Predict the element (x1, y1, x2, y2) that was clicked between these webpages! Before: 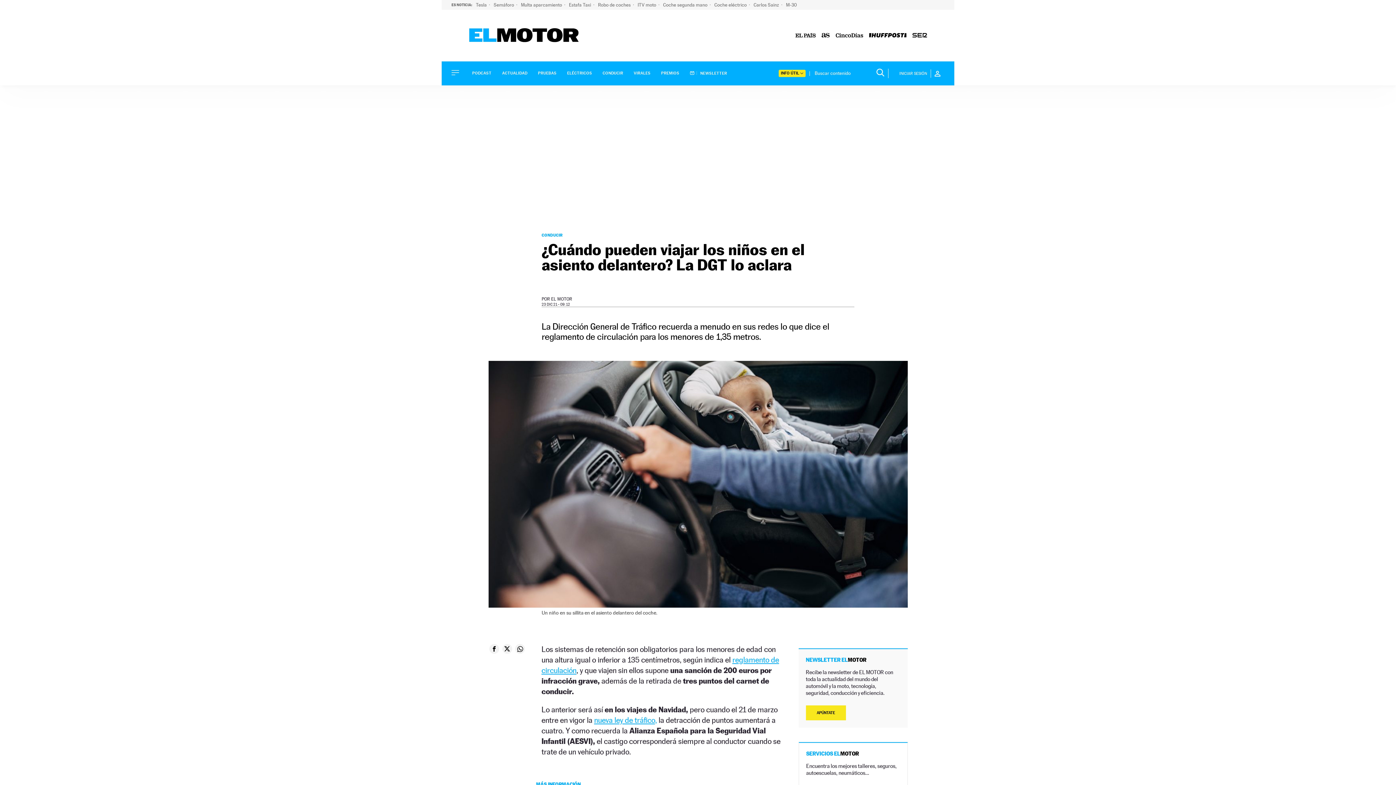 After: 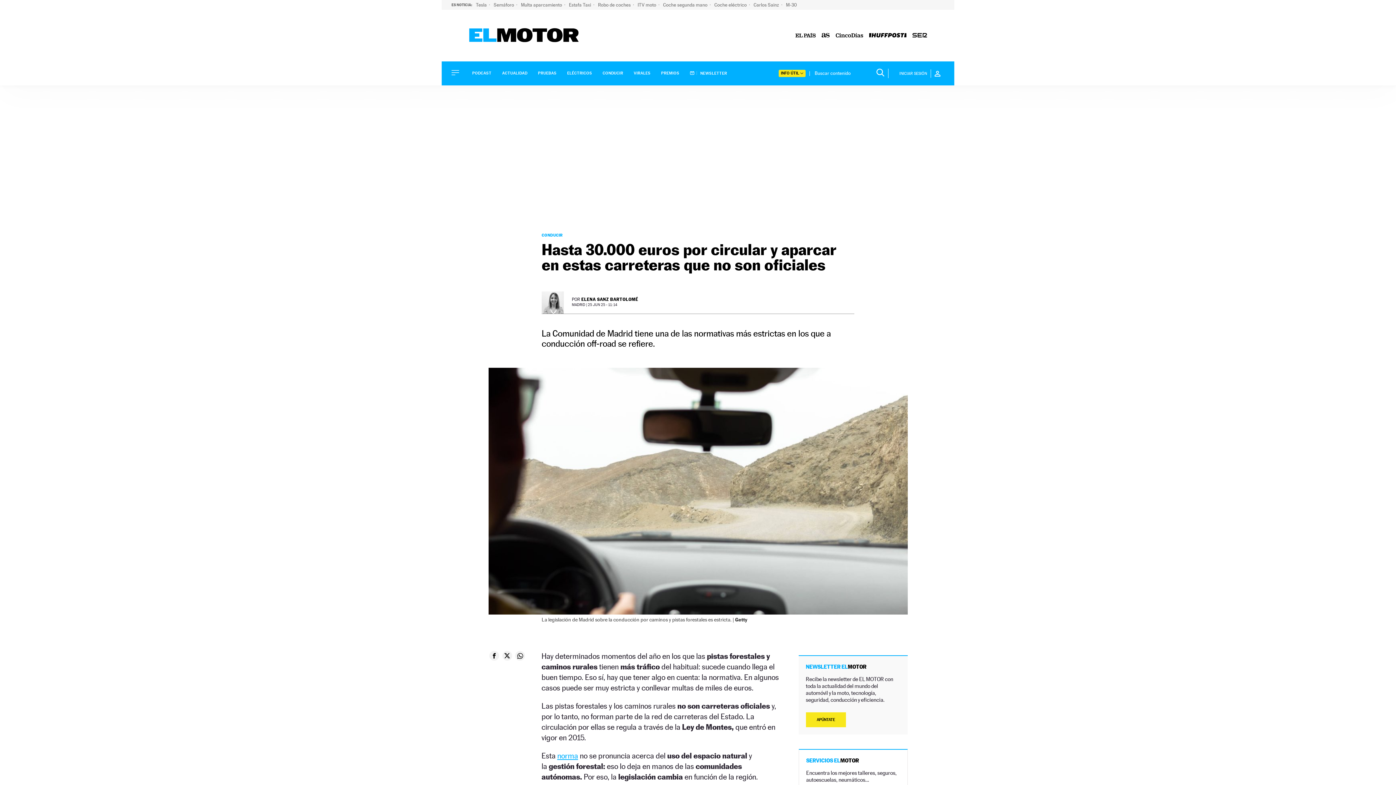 Action: label: Multa aparcamiento  bbox: (521, 2, 565, 7)